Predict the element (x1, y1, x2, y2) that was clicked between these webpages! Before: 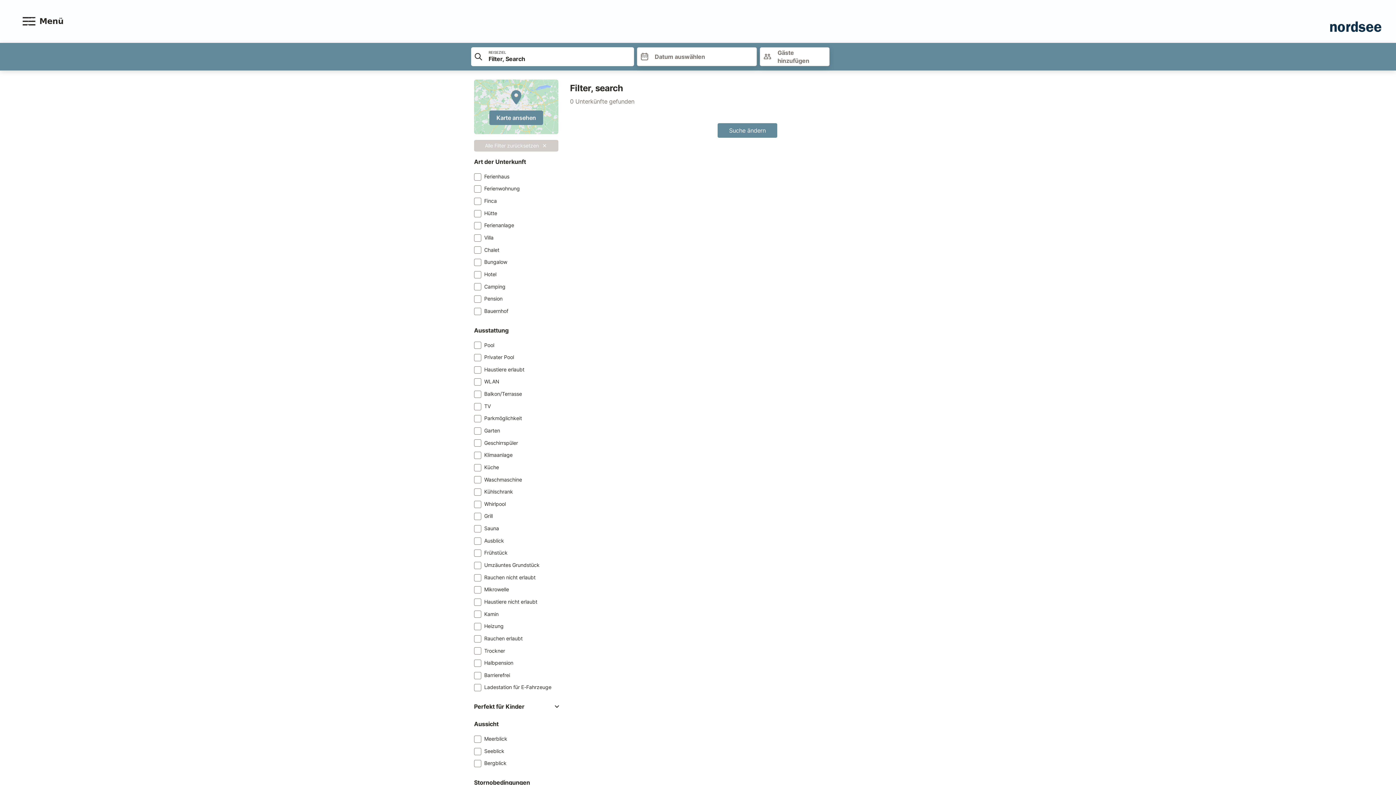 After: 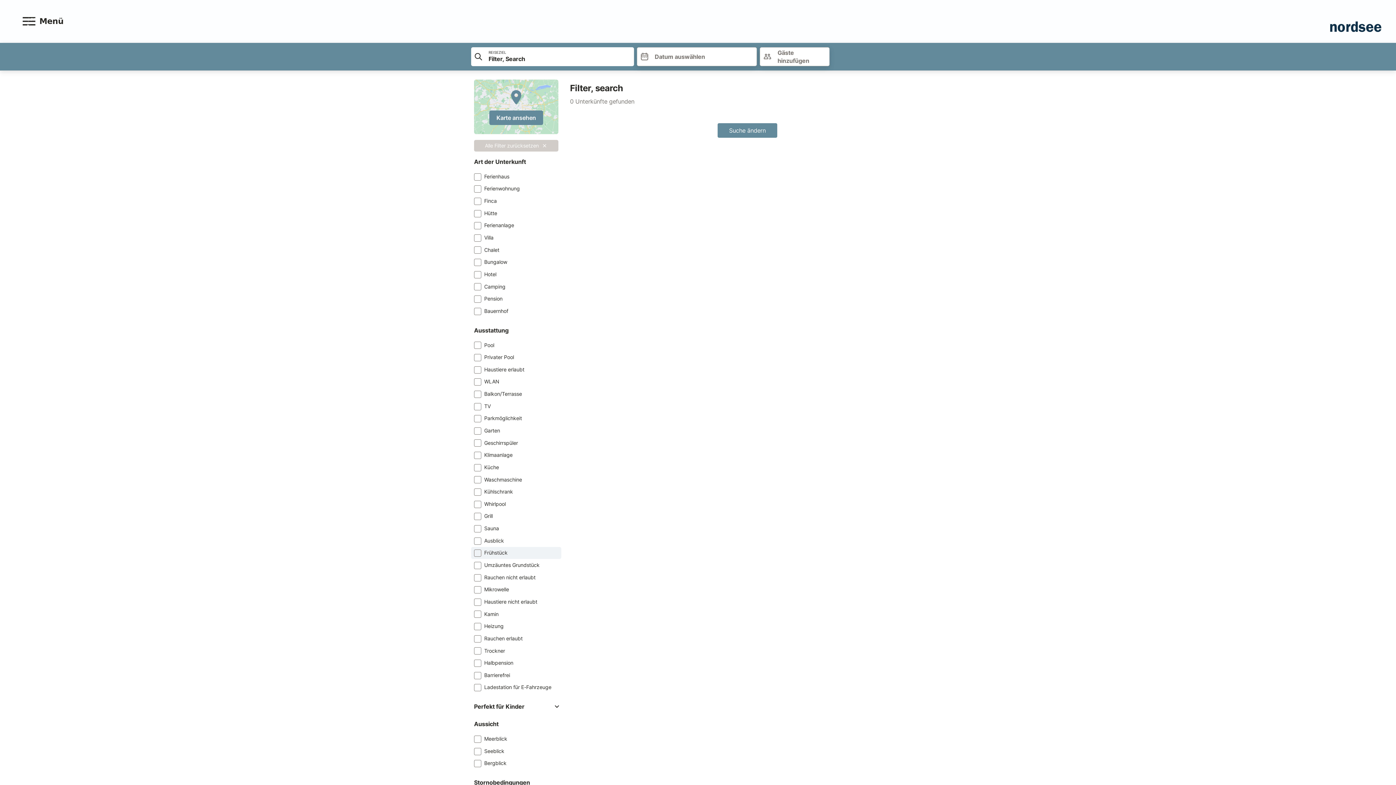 Action: label: Frühstück bbox: (471, 547, 561, 559)